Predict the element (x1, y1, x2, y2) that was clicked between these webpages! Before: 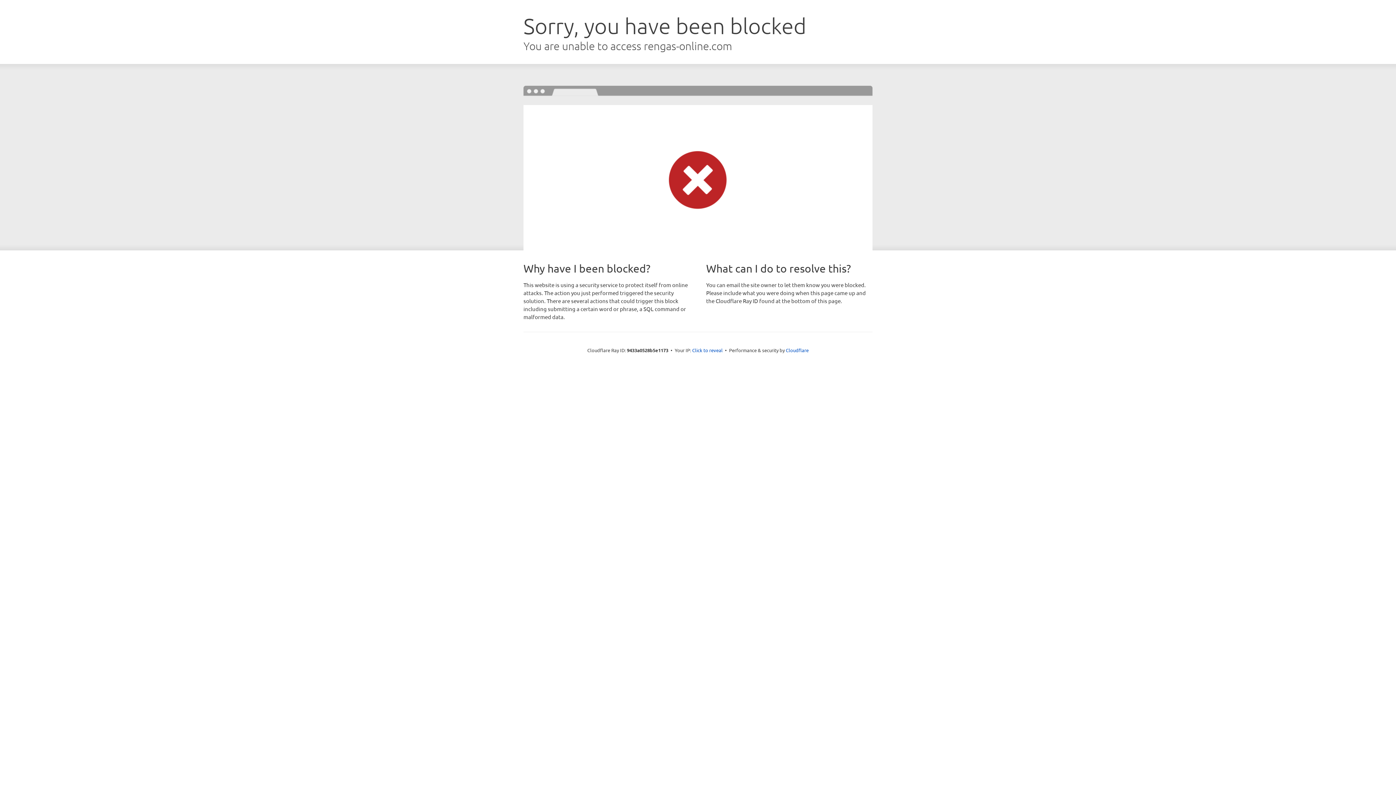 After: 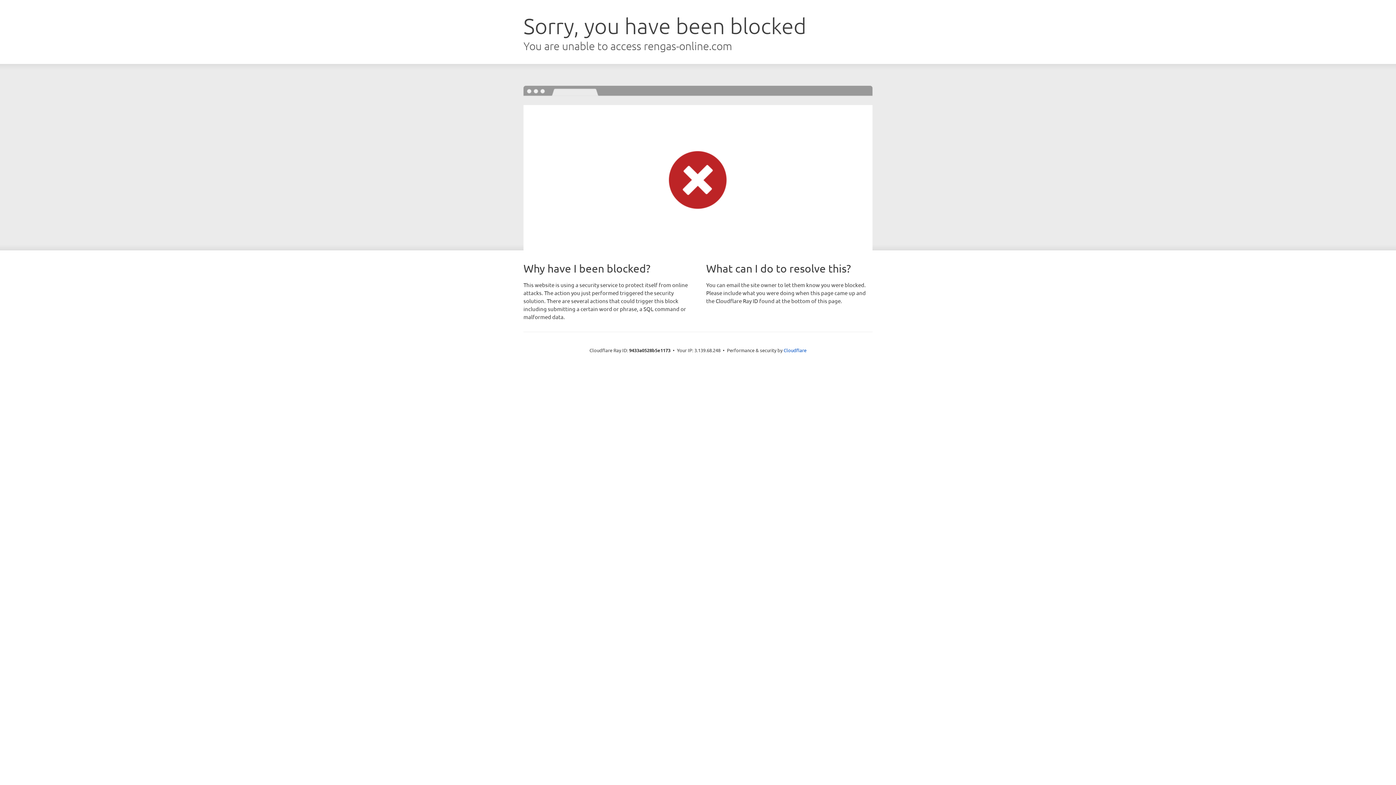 Action: bbox: (692, 346, 722, 353) label: Click to reveal